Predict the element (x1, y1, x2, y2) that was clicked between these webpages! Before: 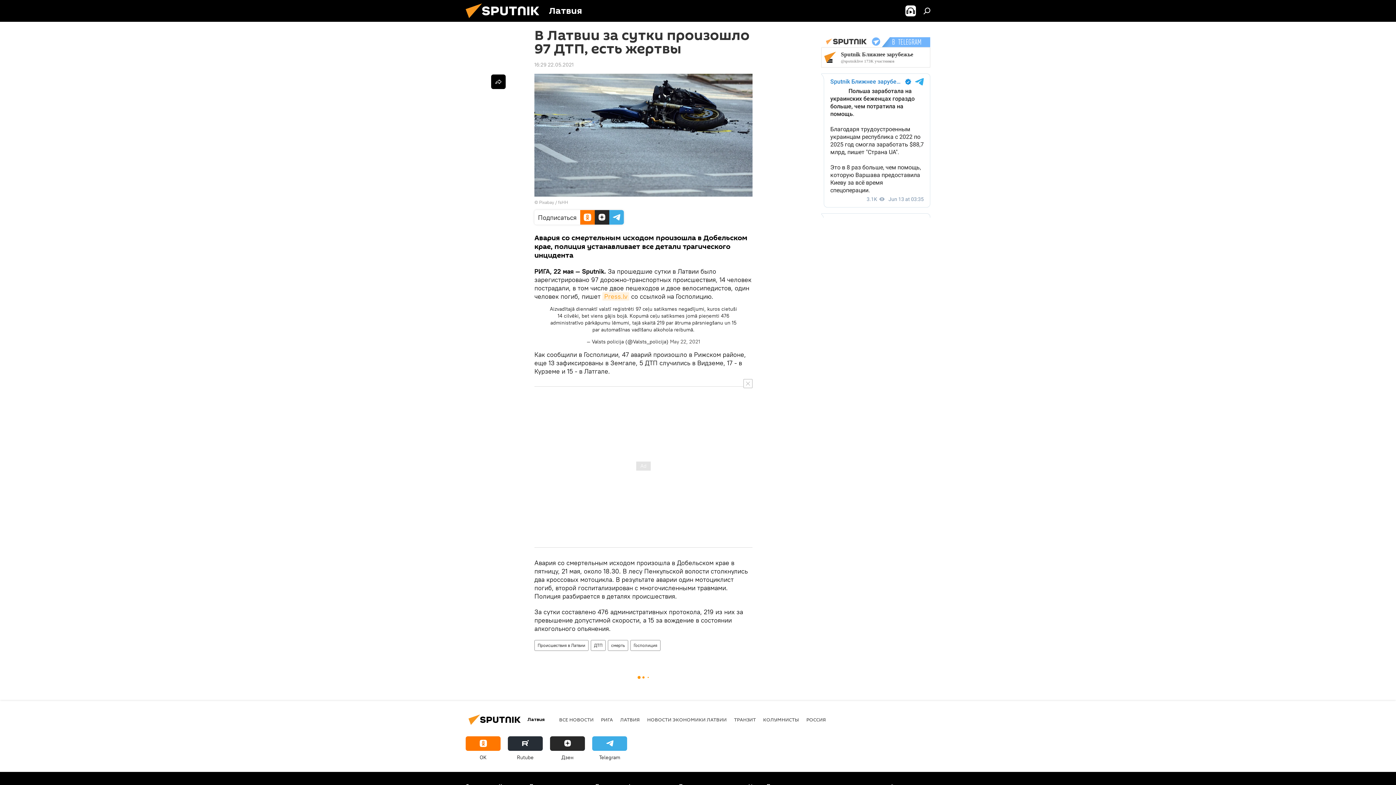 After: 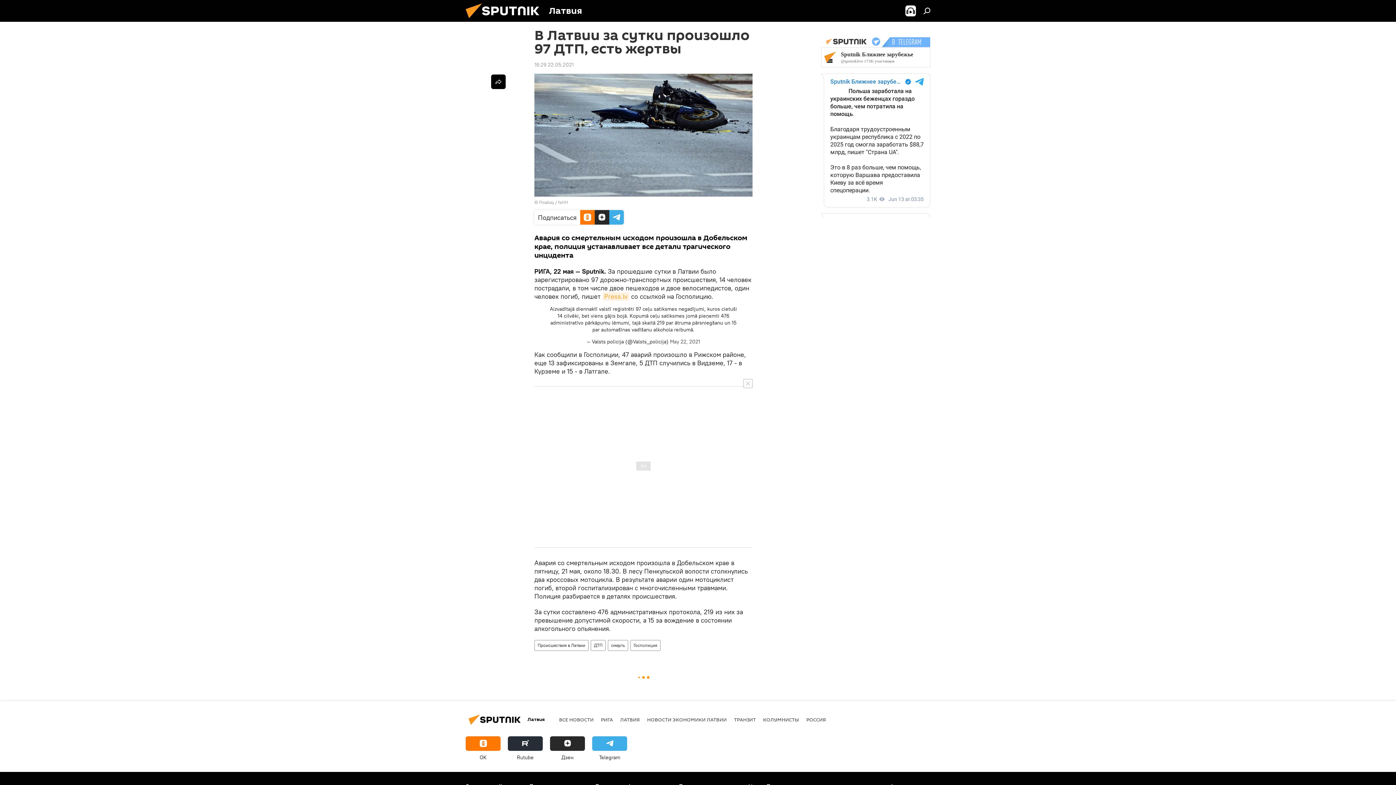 Action: bbox: (592, 736, 627, 761) label: Telegram